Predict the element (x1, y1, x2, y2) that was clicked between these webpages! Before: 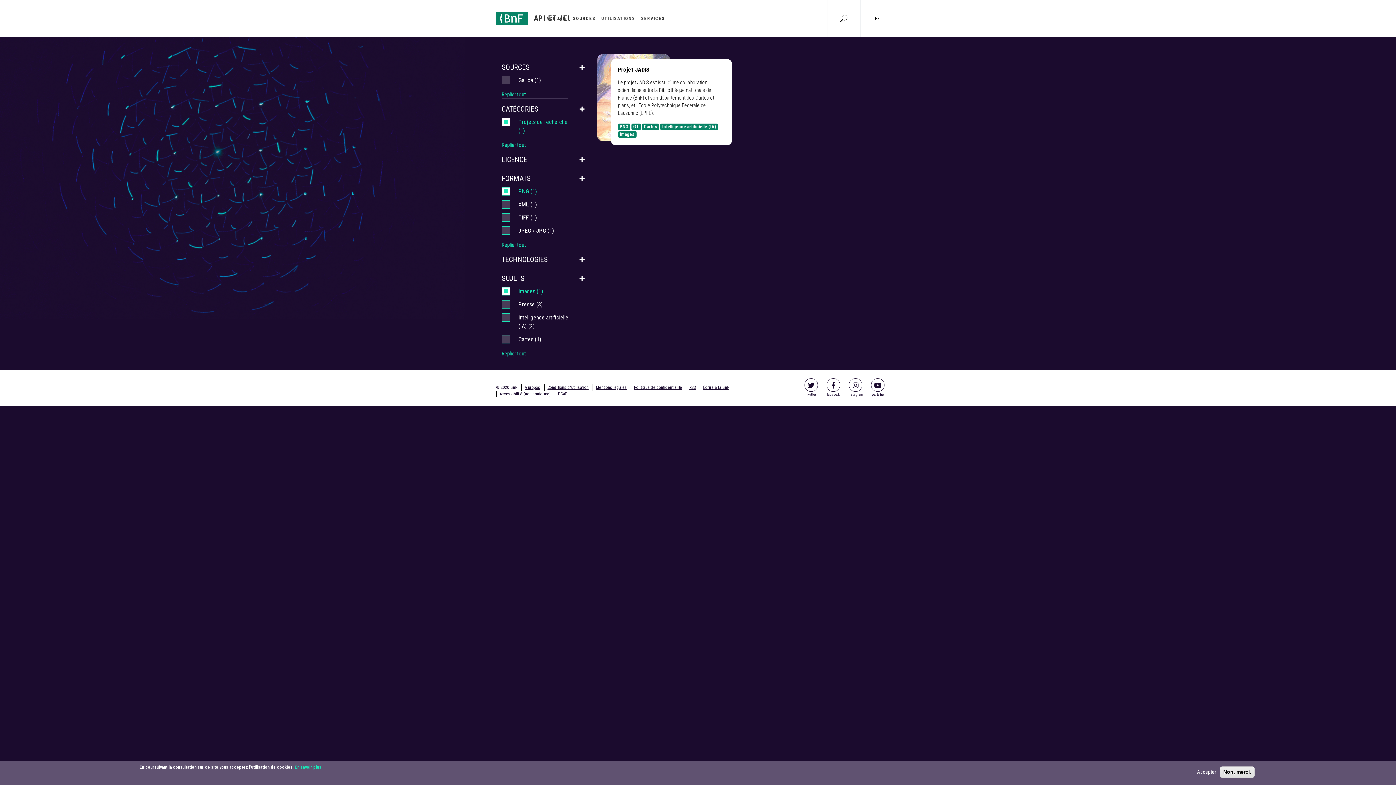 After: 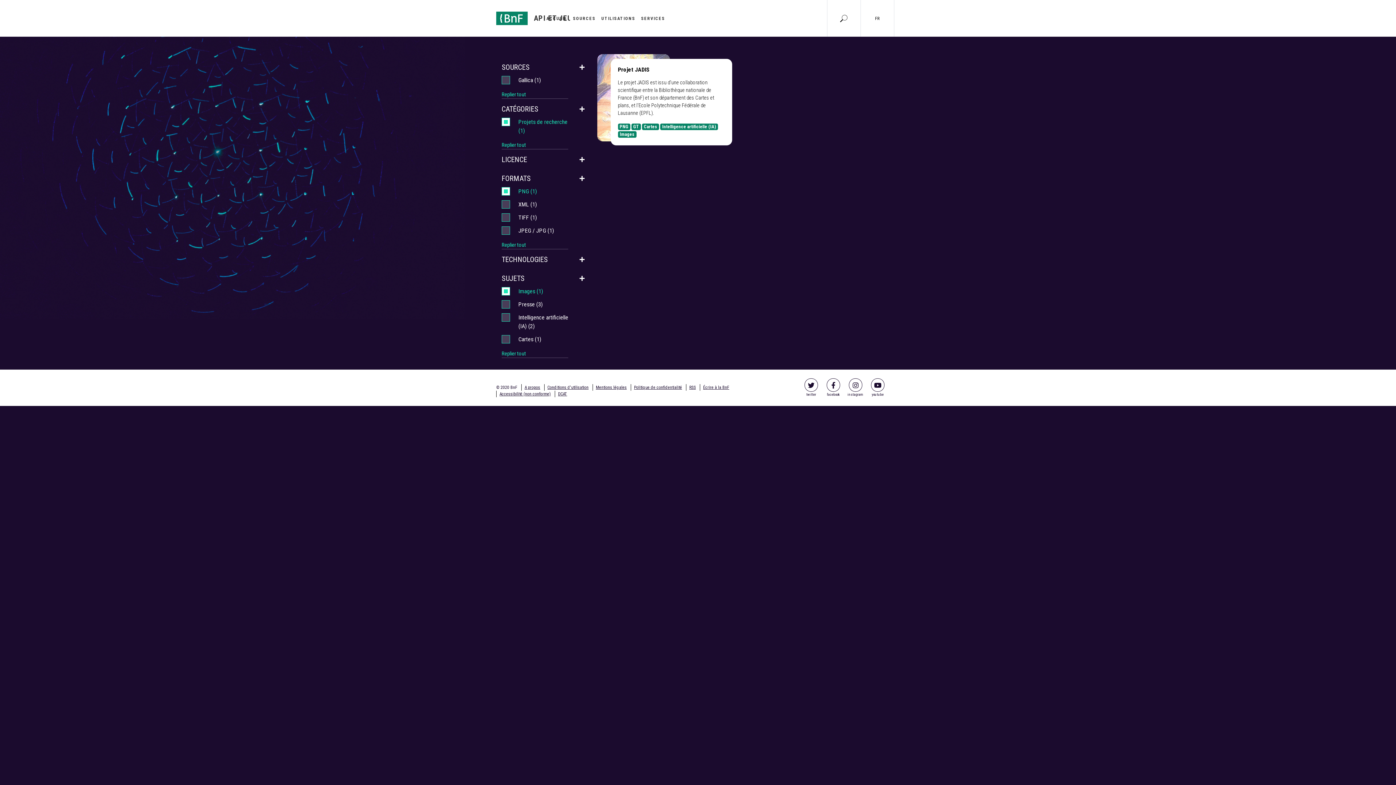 Action: label: Non, merci. bbox: (1220, 766, 1254, 778)